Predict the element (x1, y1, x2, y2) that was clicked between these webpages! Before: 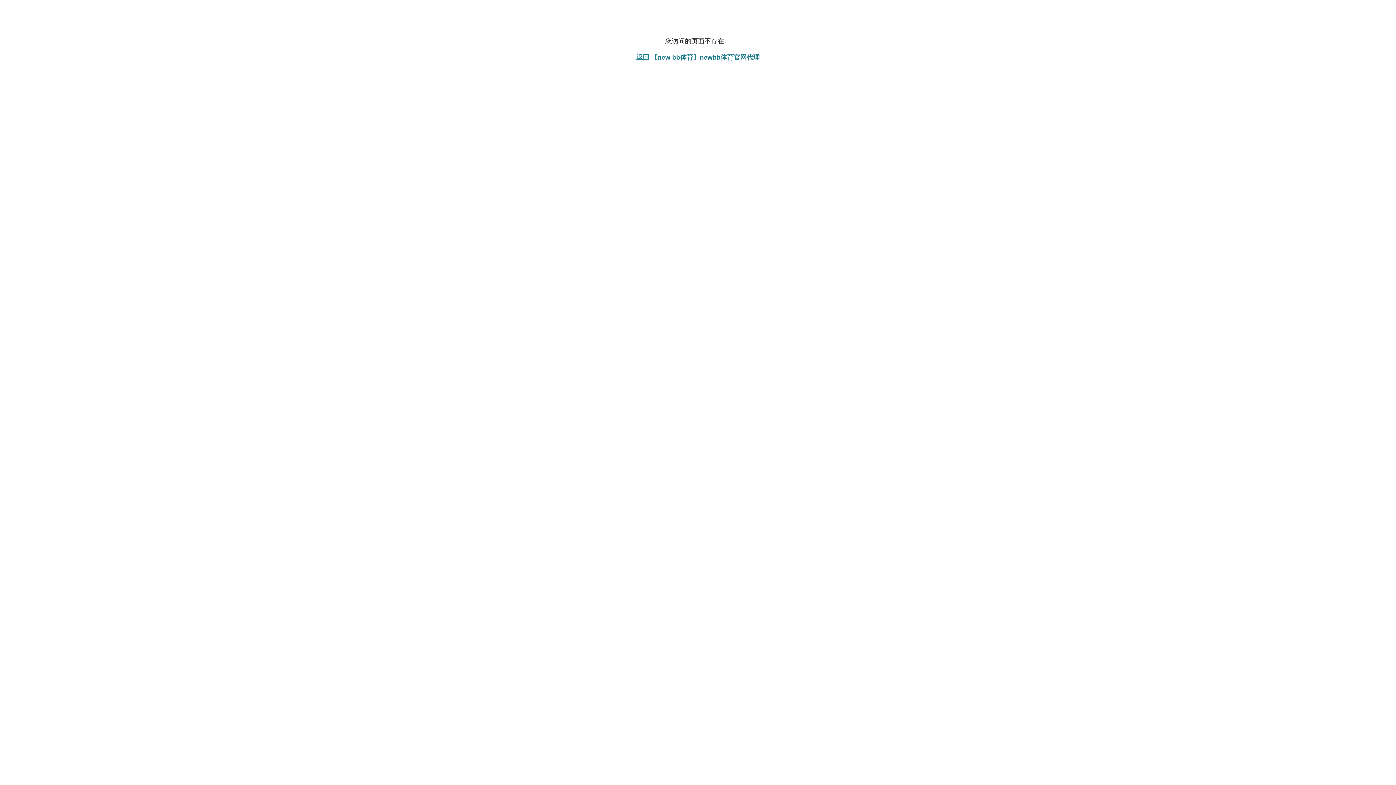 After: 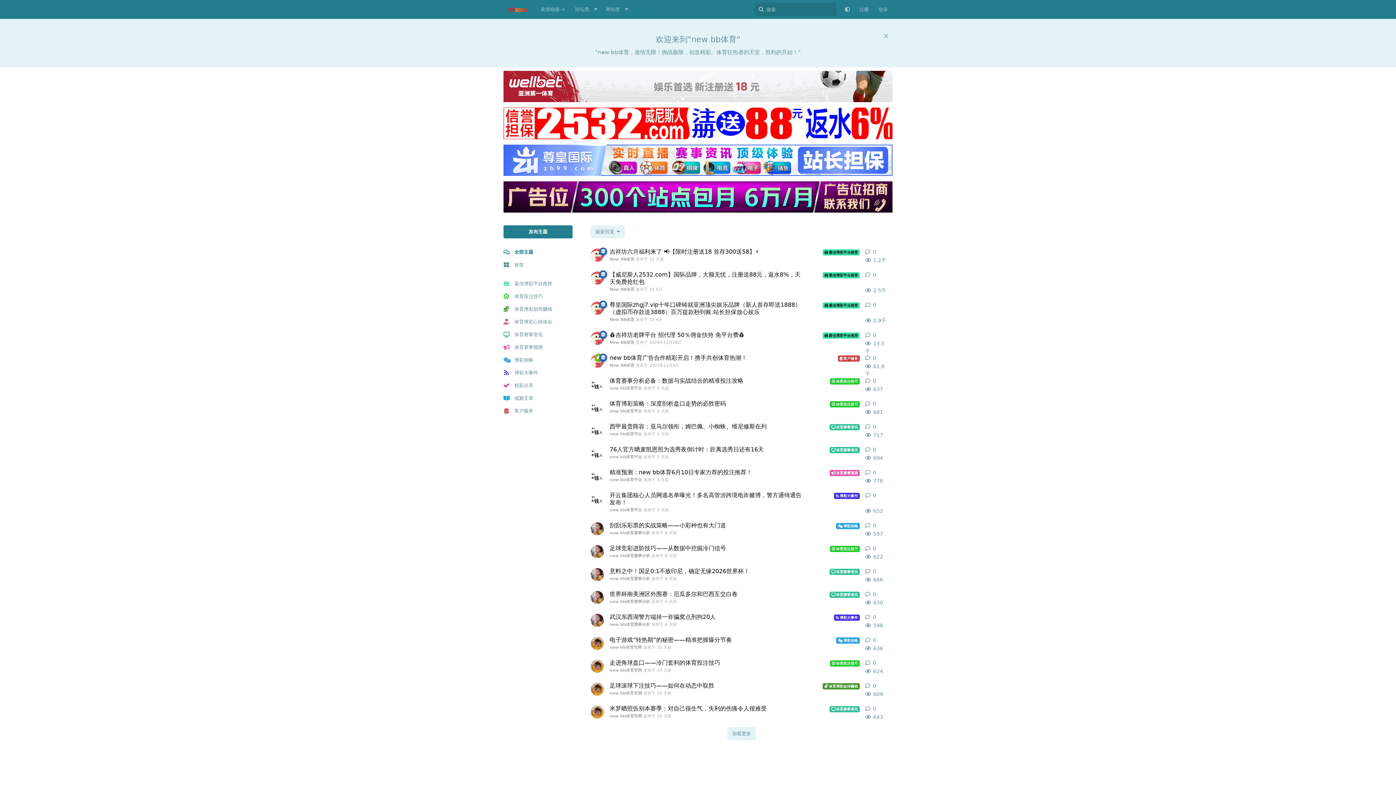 Action: bbox: (636, 53, 760, 61) label: 返回 【new bb体育】newbb体育官网代理